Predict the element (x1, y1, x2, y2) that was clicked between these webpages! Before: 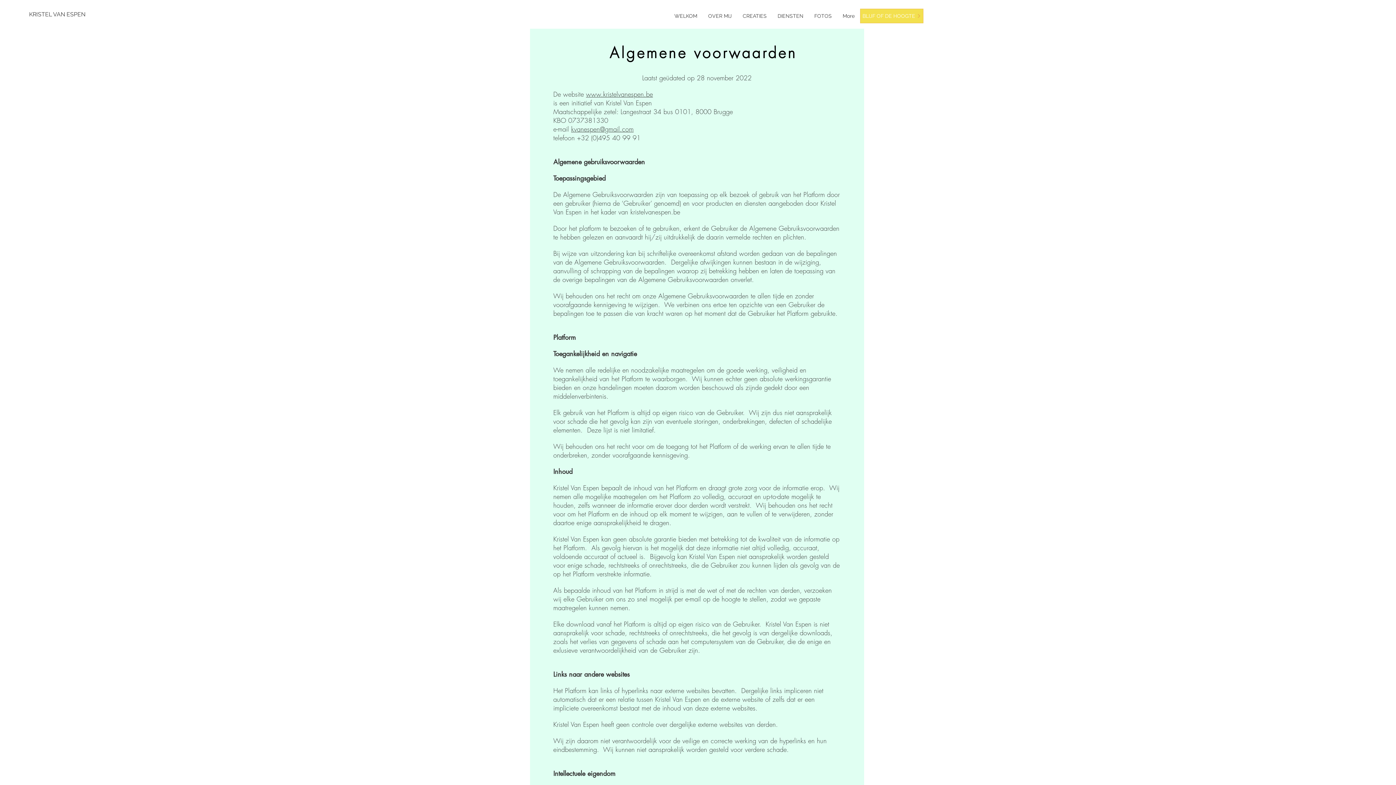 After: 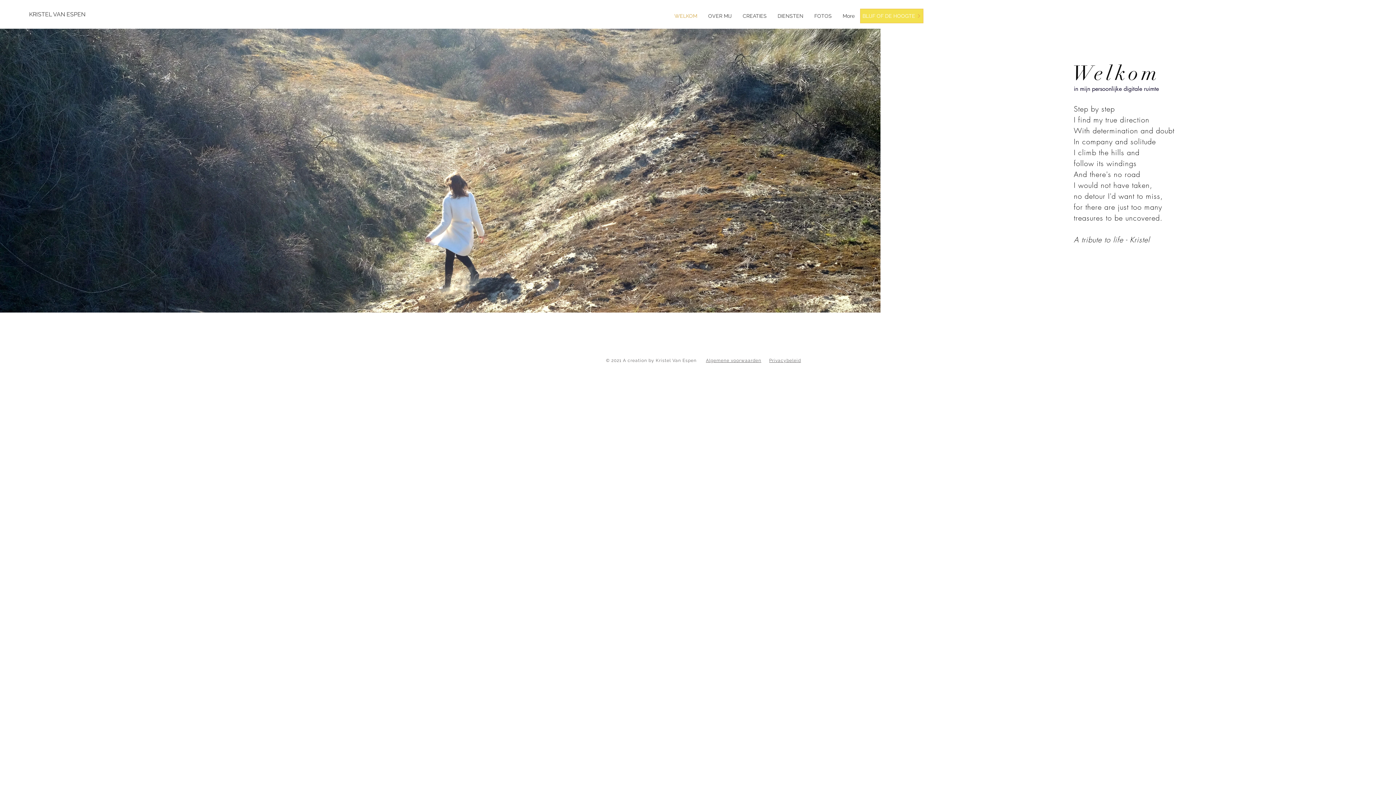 Action: bbox: (669, 6, 702, 25) label: WELKOM